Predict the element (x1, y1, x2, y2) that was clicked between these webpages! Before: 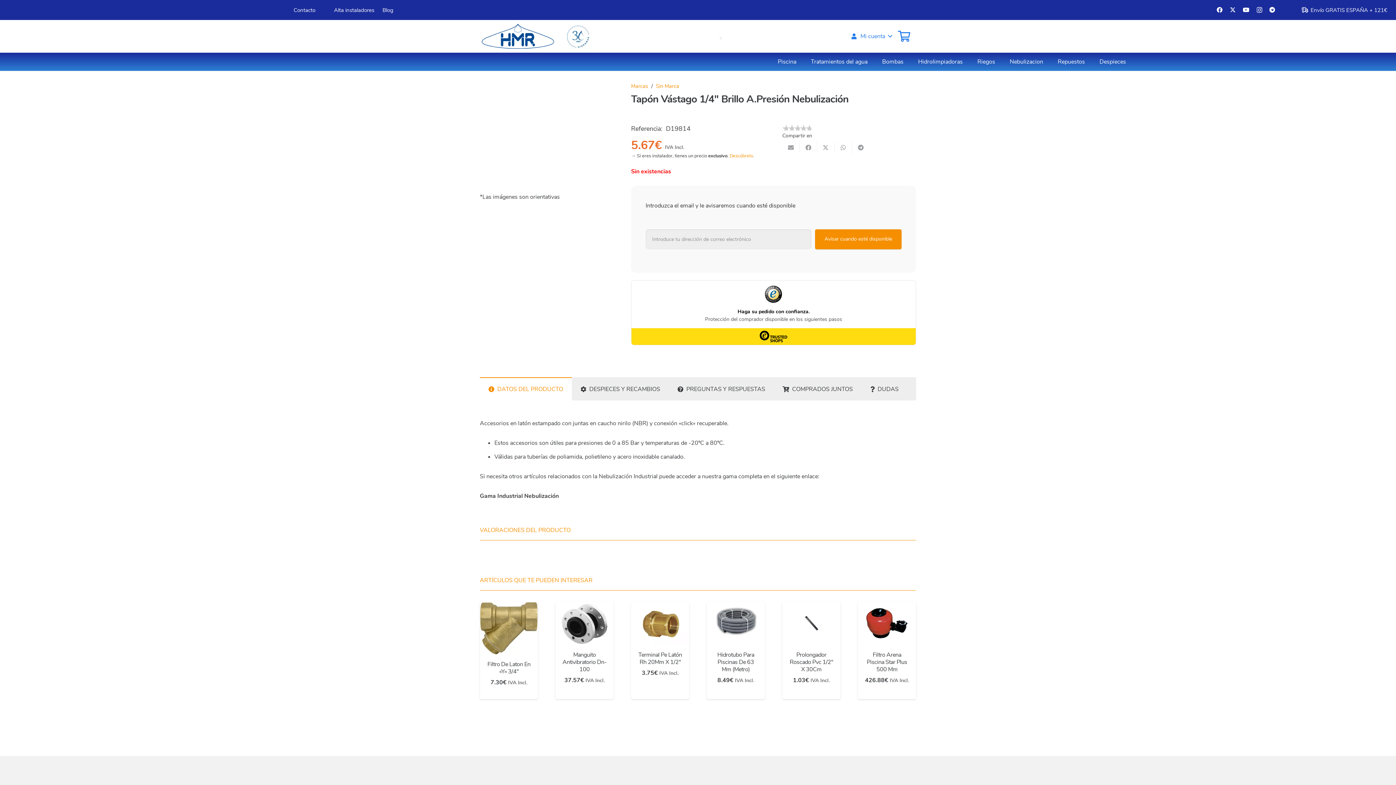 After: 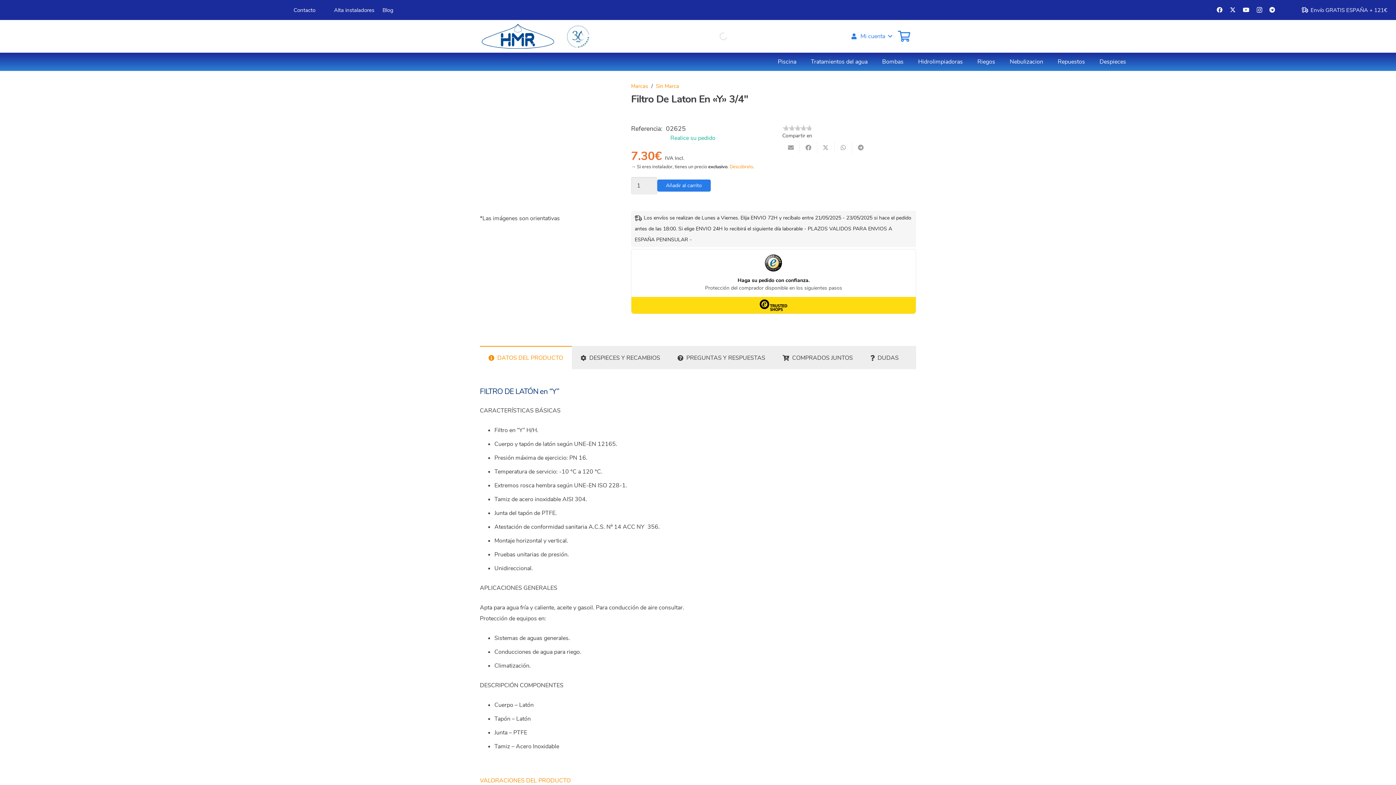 Action: bbox: (487, 660, 530, 675) label: Filtro De Laton En «Y» 3/4″